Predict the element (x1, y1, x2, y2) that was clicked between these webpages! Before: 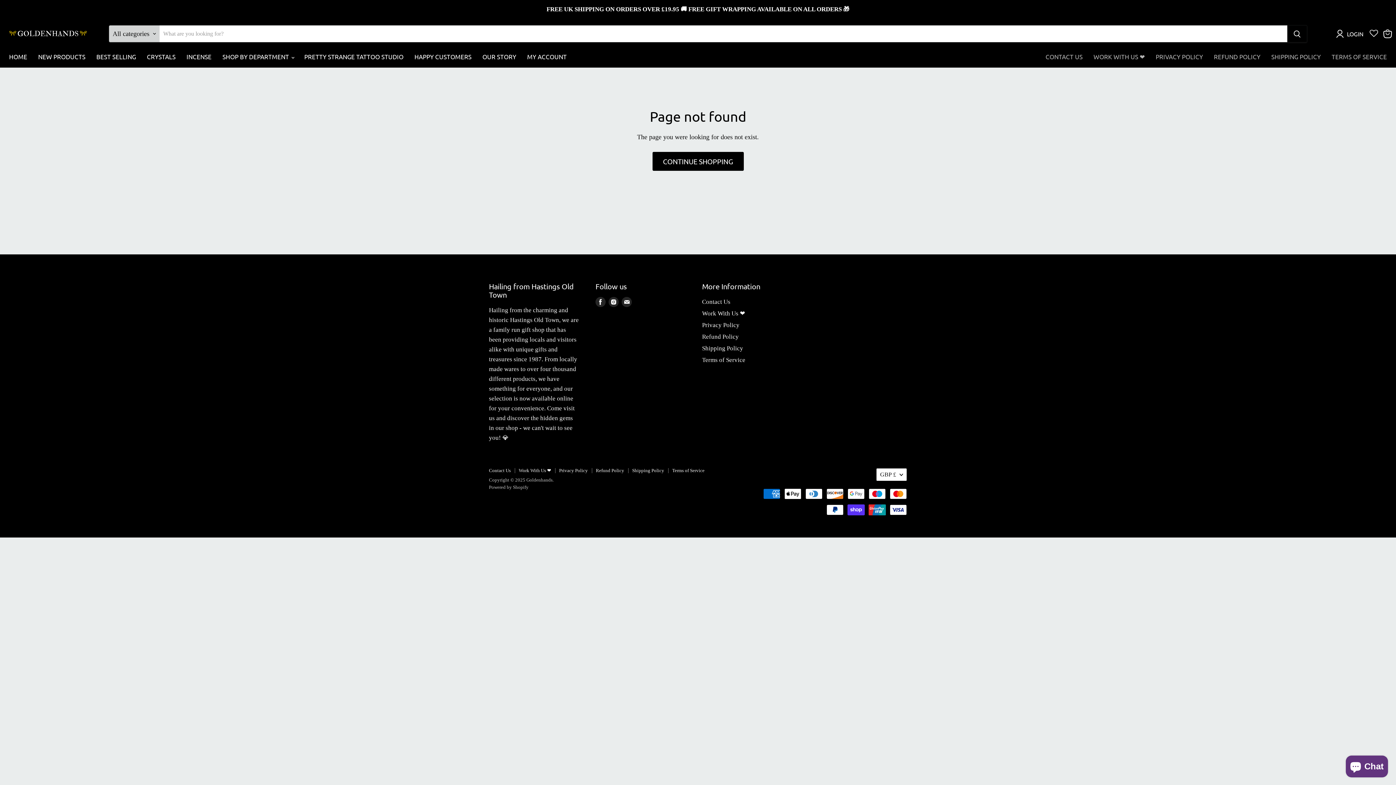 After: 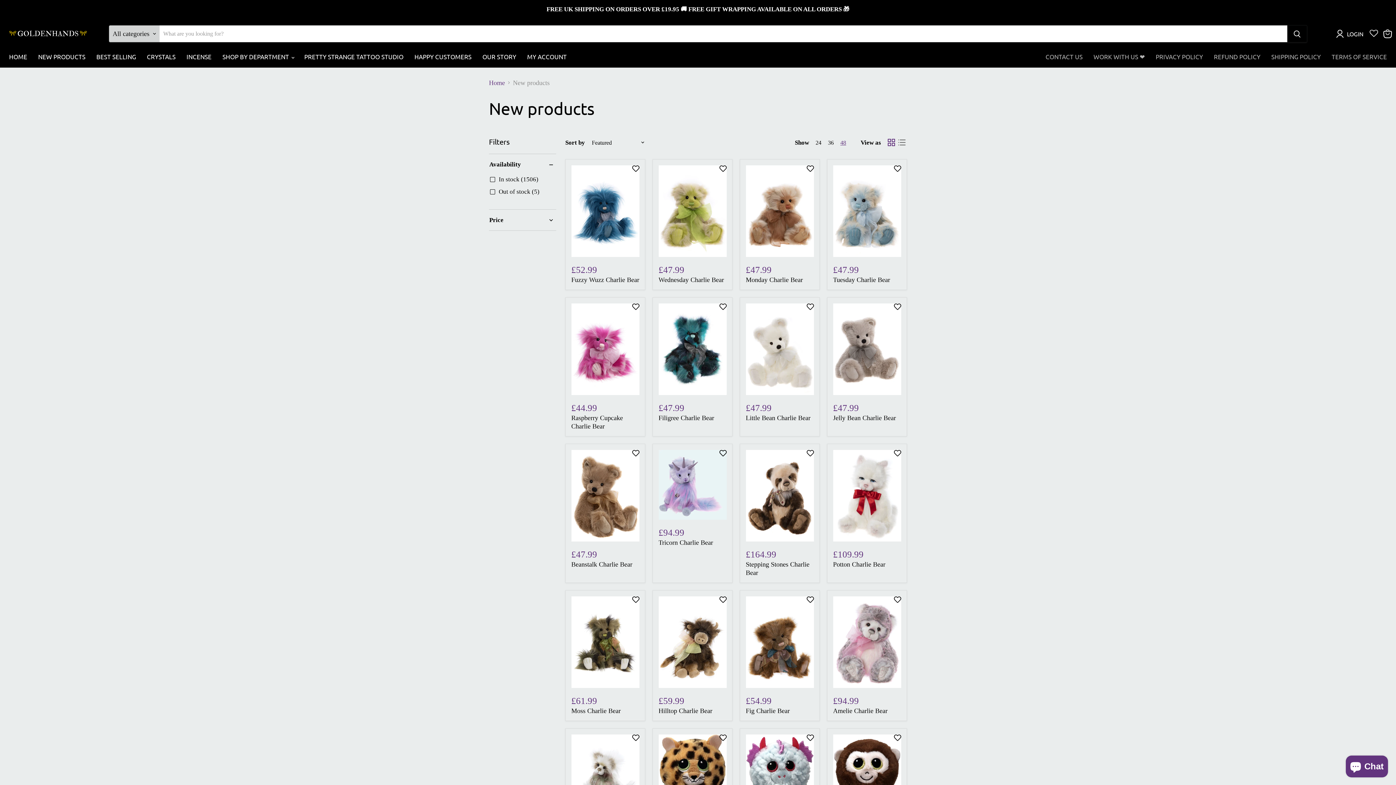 Action: bbox: (32, 48, 90, 64) label: NEW PRODUCTS